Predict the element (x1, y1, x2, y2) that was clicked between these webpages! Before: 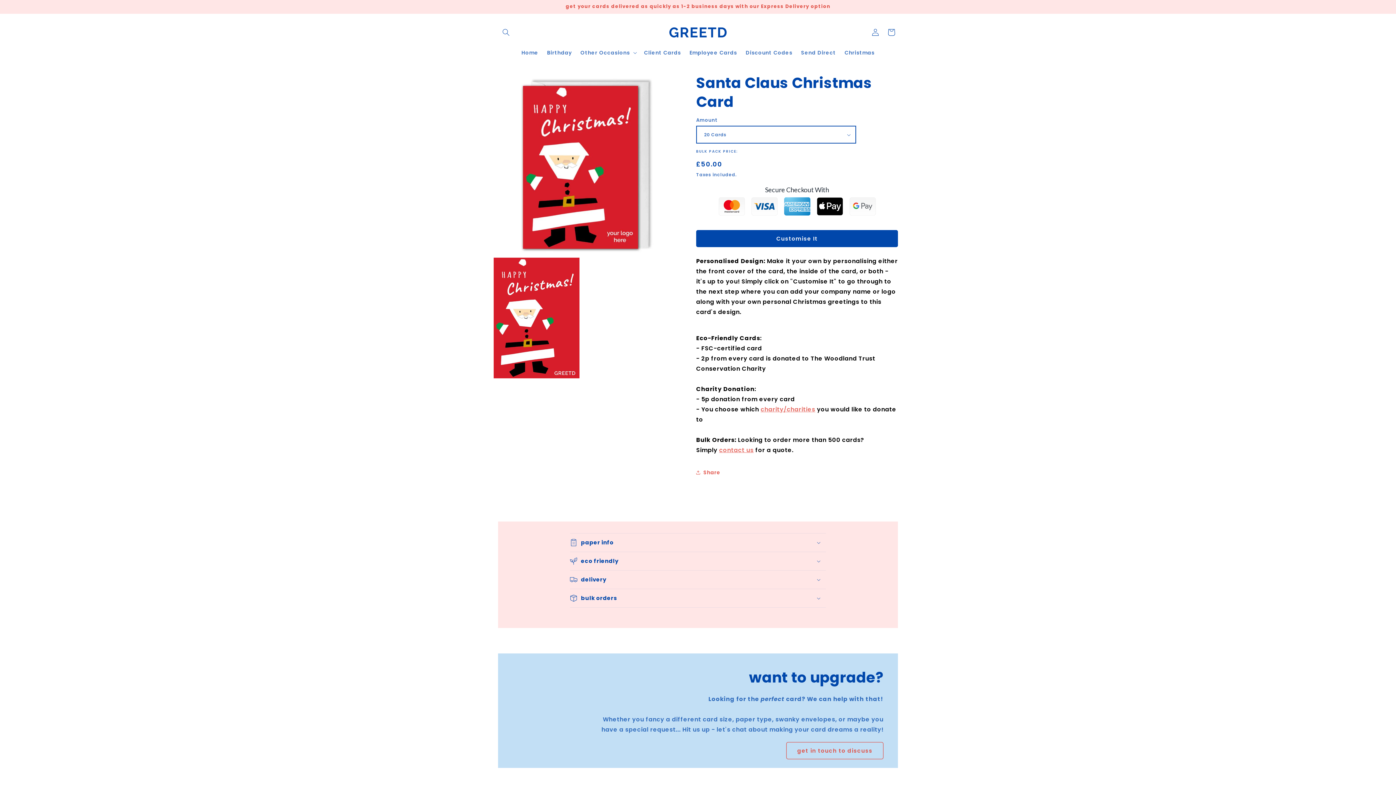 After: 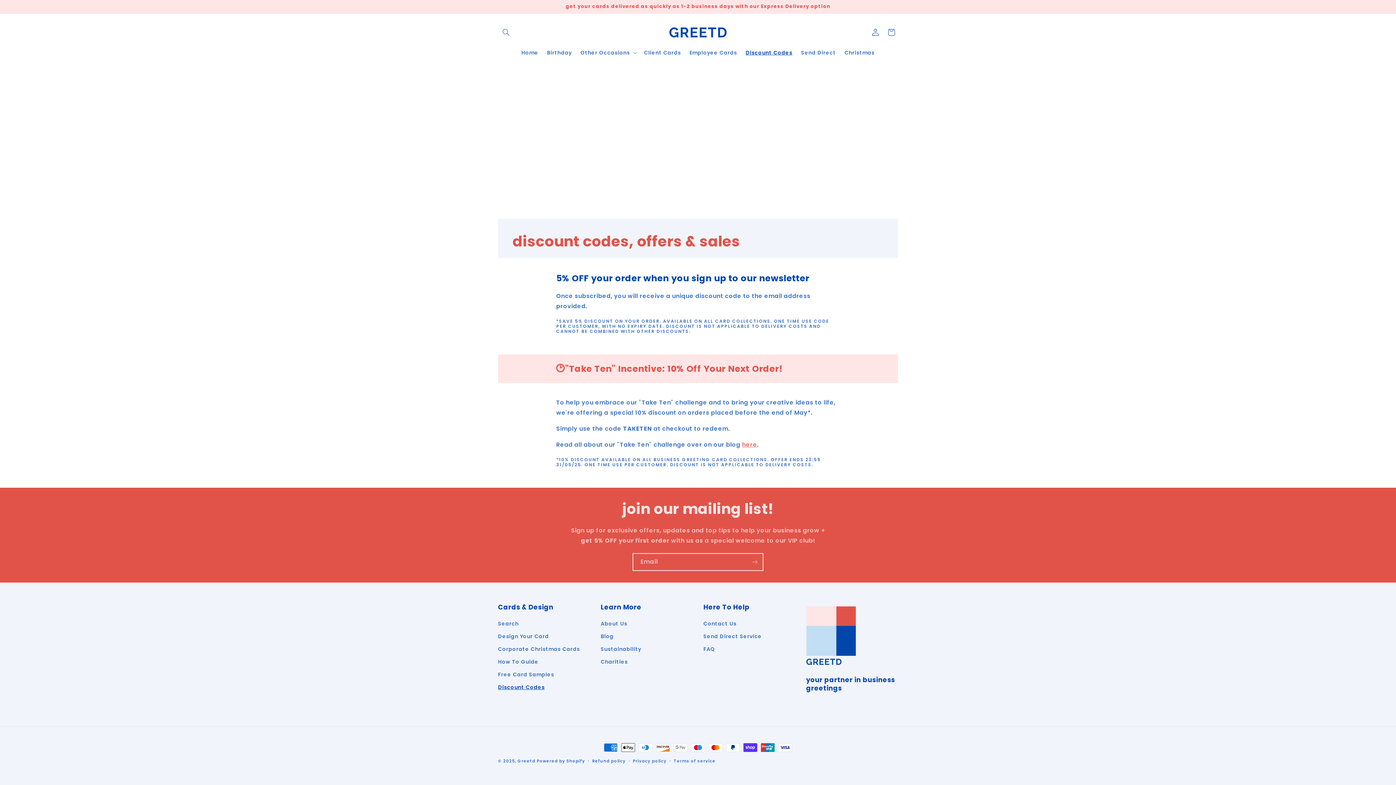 Action: bbox: (741, 45, 796, 60) label: Discount Codes